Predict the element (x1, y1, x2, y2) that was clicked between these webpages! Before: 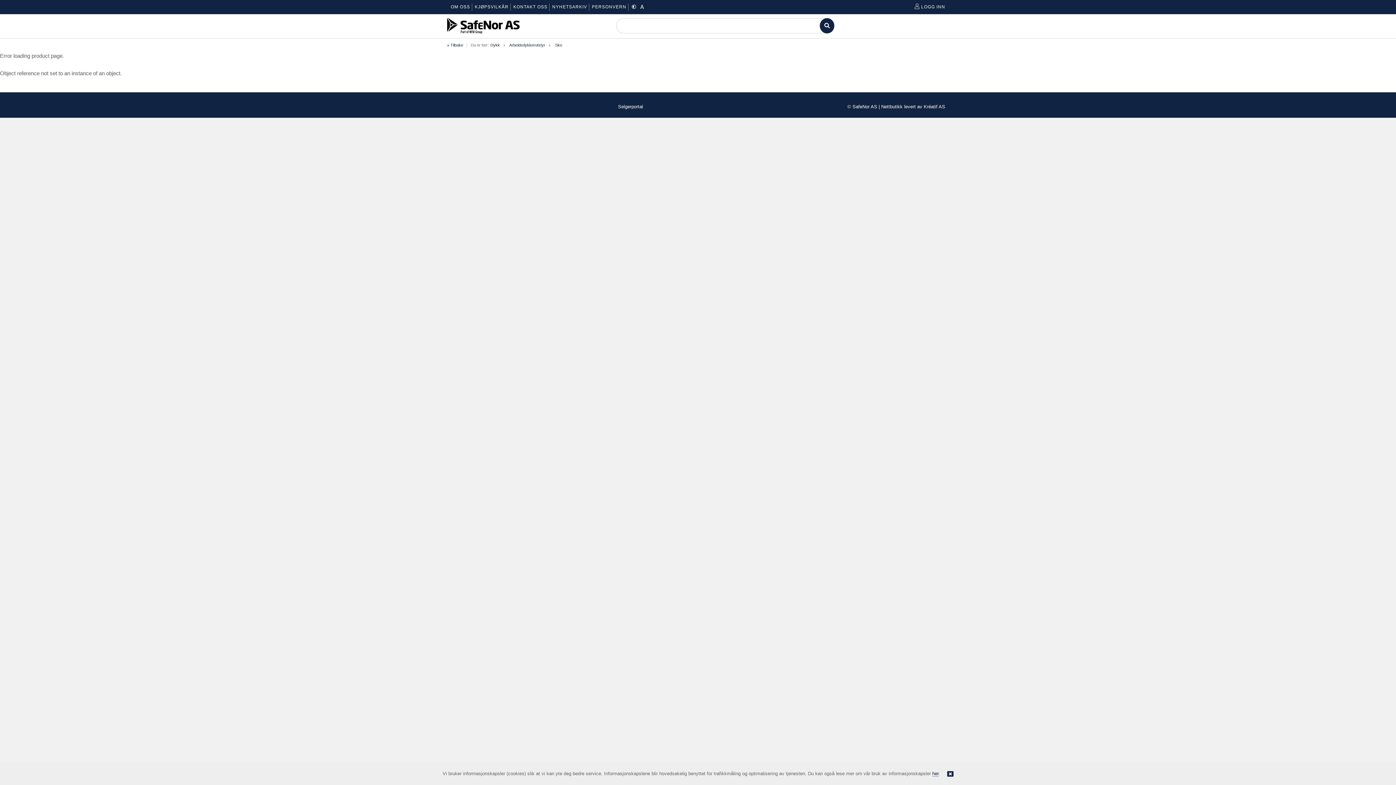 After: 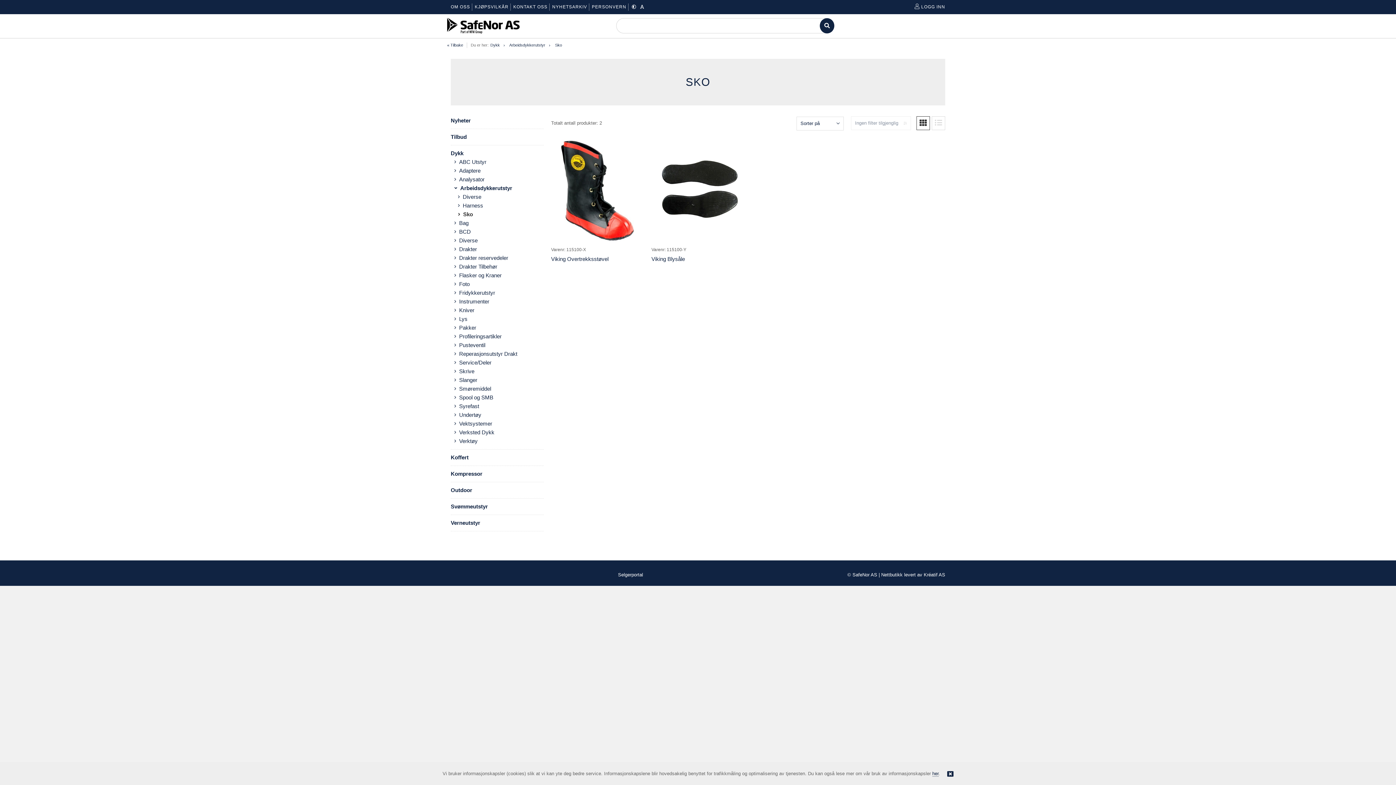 Action: bbox: (555, 42, 565, 47) label: Sko